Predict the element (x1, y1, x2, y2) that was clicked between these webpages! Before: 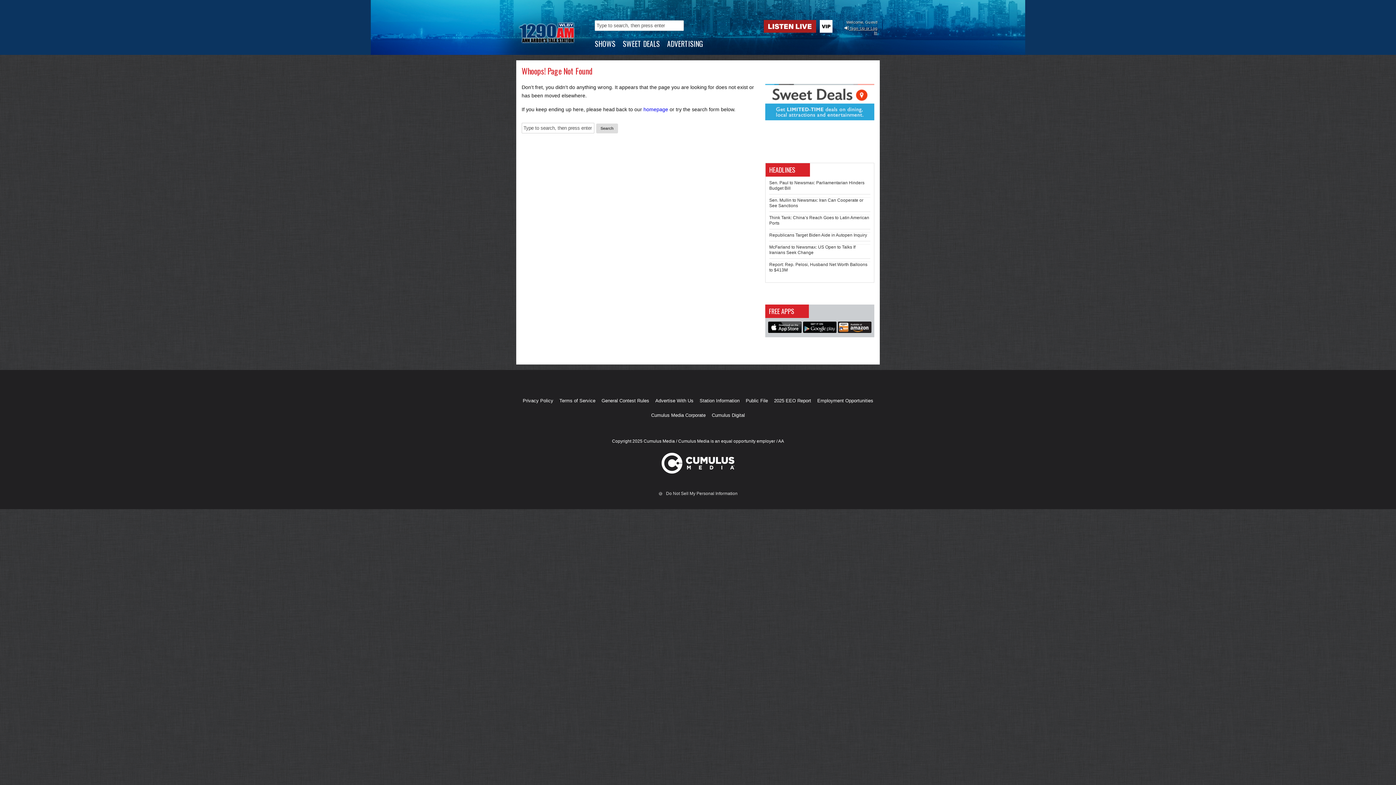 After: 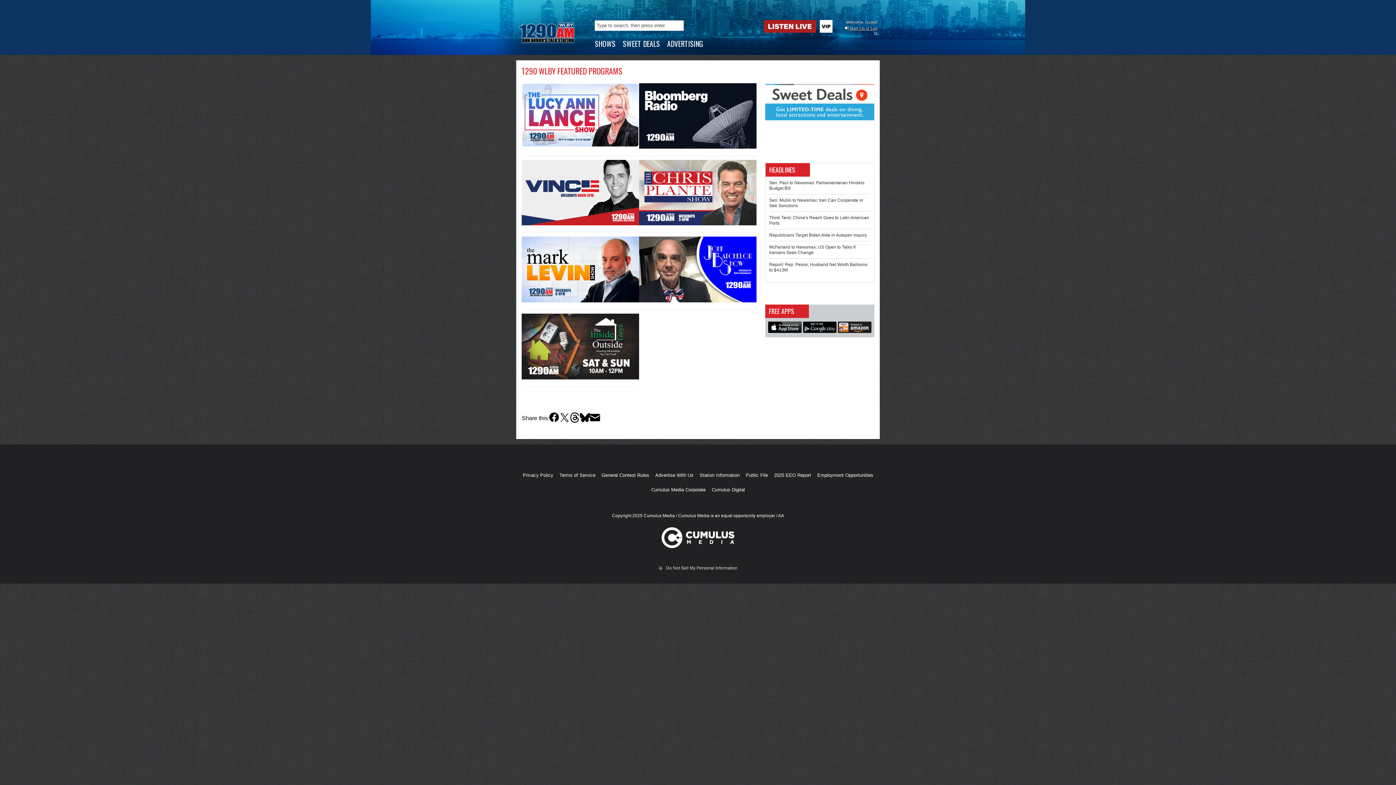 Action: label: SHOWS bbox: (594, 38, 622, 48)